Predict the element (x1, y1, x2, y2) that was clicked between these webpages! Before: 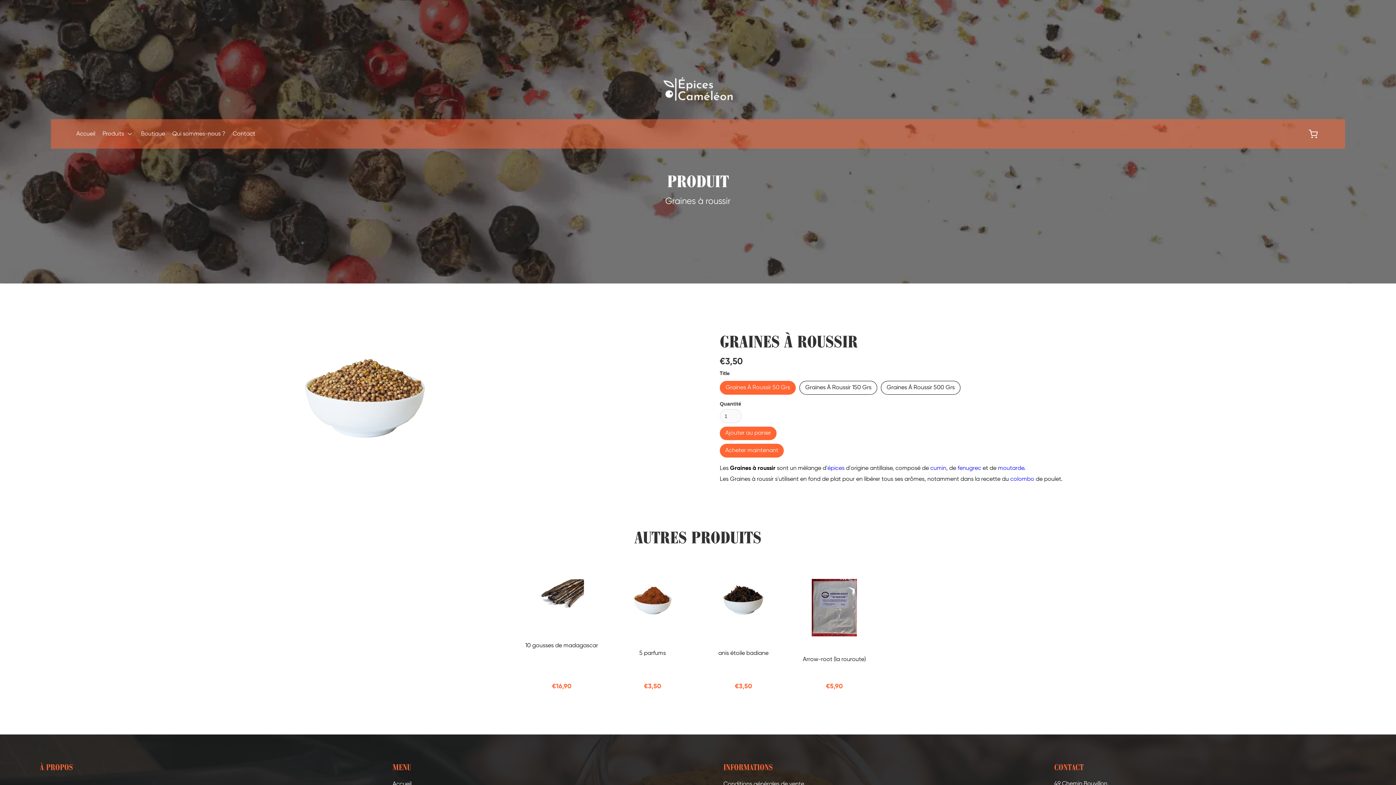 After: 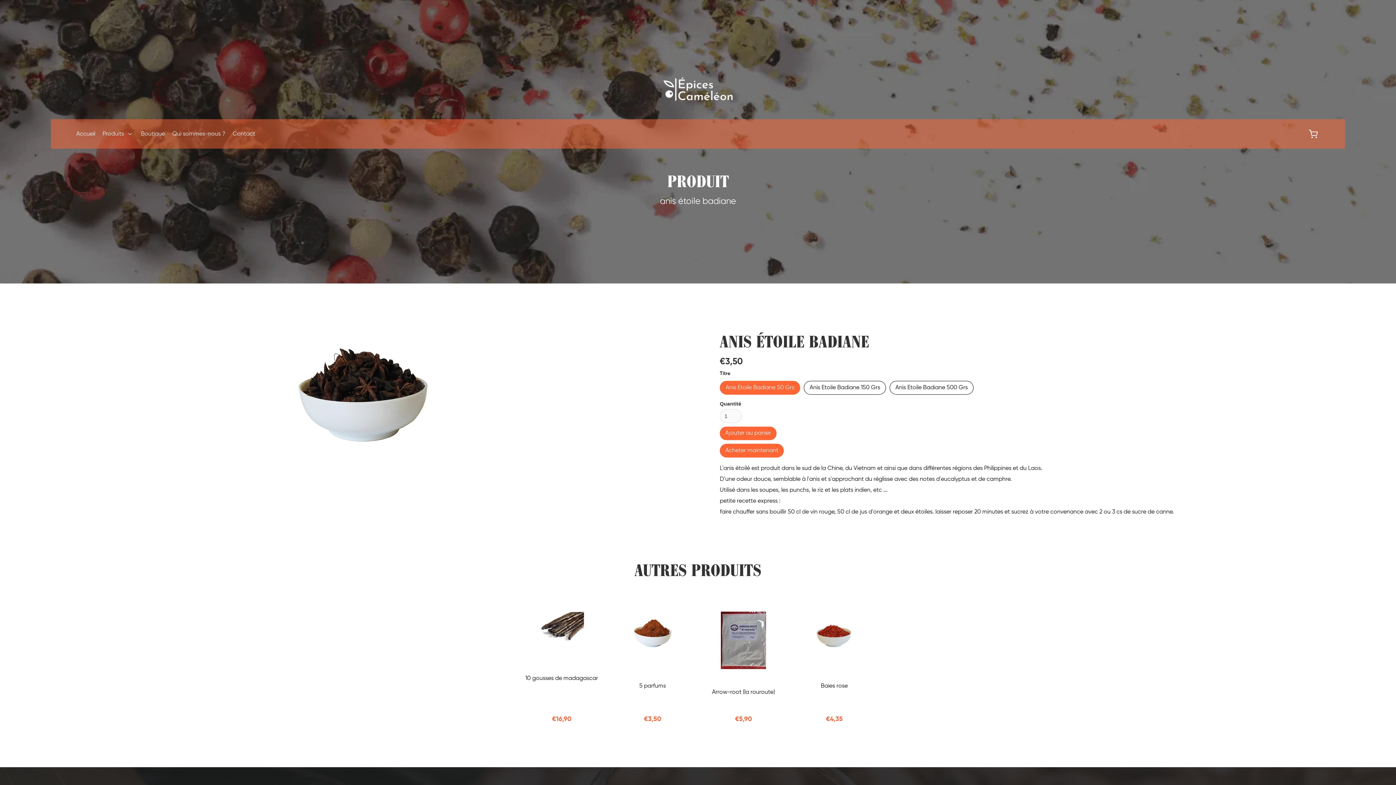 Action: bbox: (698, 571, 789, 698) label: anis étoile badiane
€3,50